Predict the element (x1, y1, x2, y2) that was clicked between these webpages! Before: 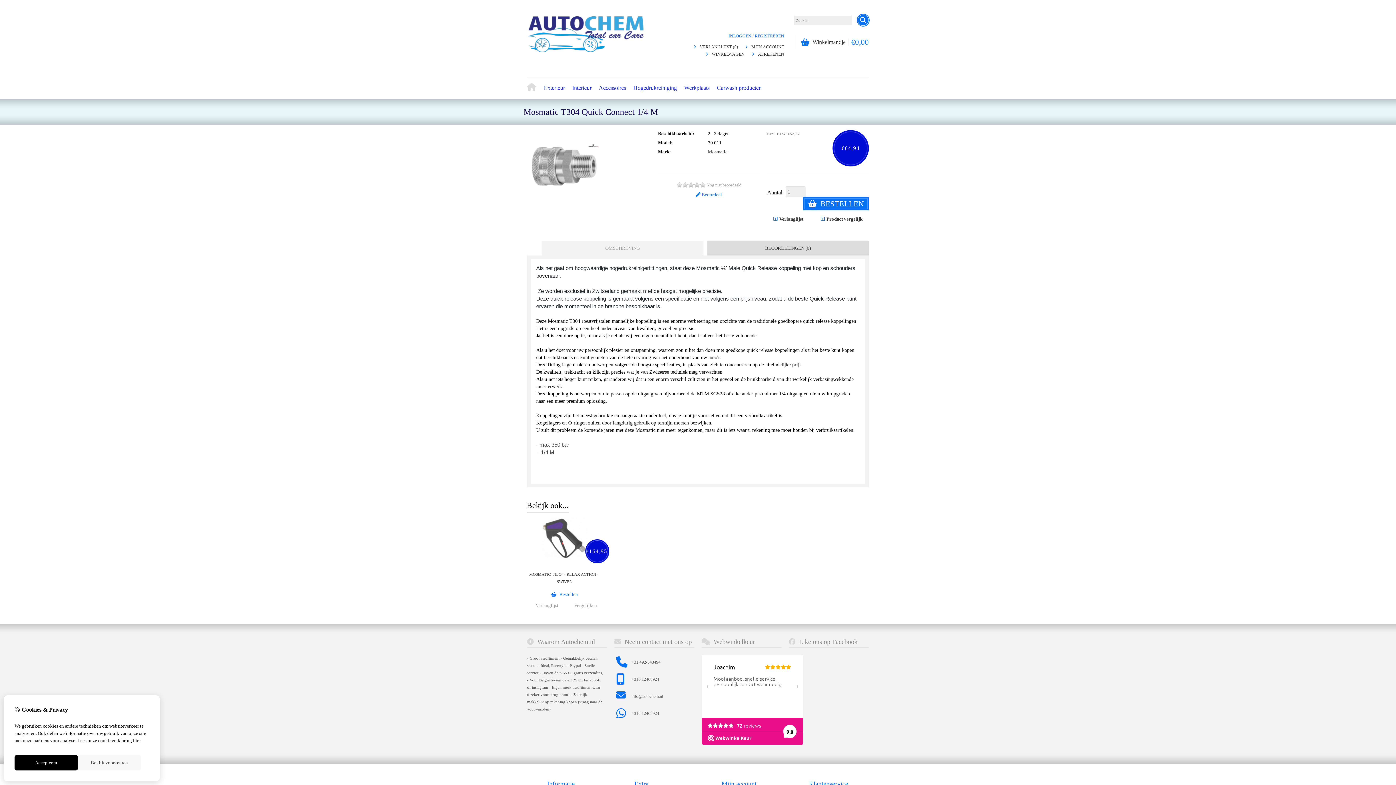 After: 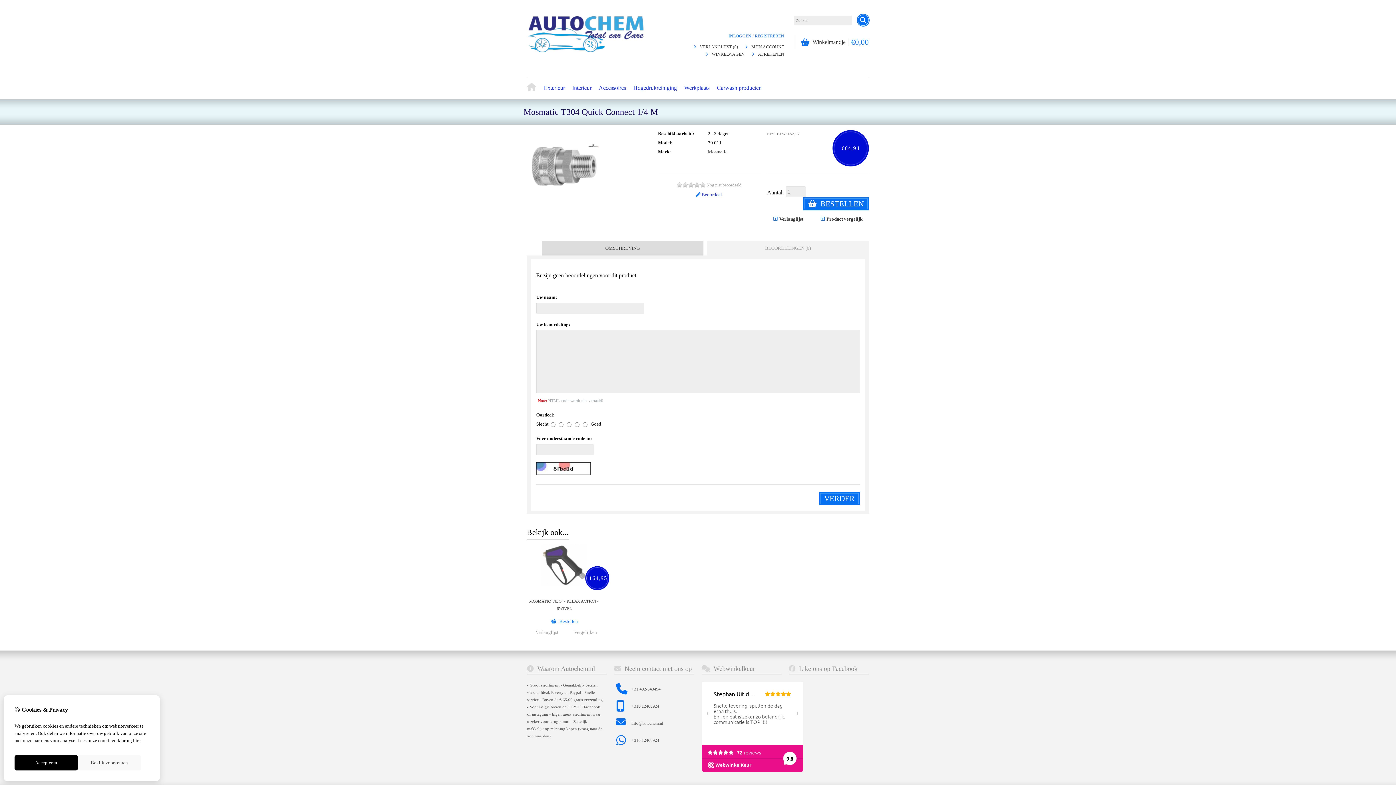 Action: label:  Beoordeel bbox: (690, 192, 727, 197)